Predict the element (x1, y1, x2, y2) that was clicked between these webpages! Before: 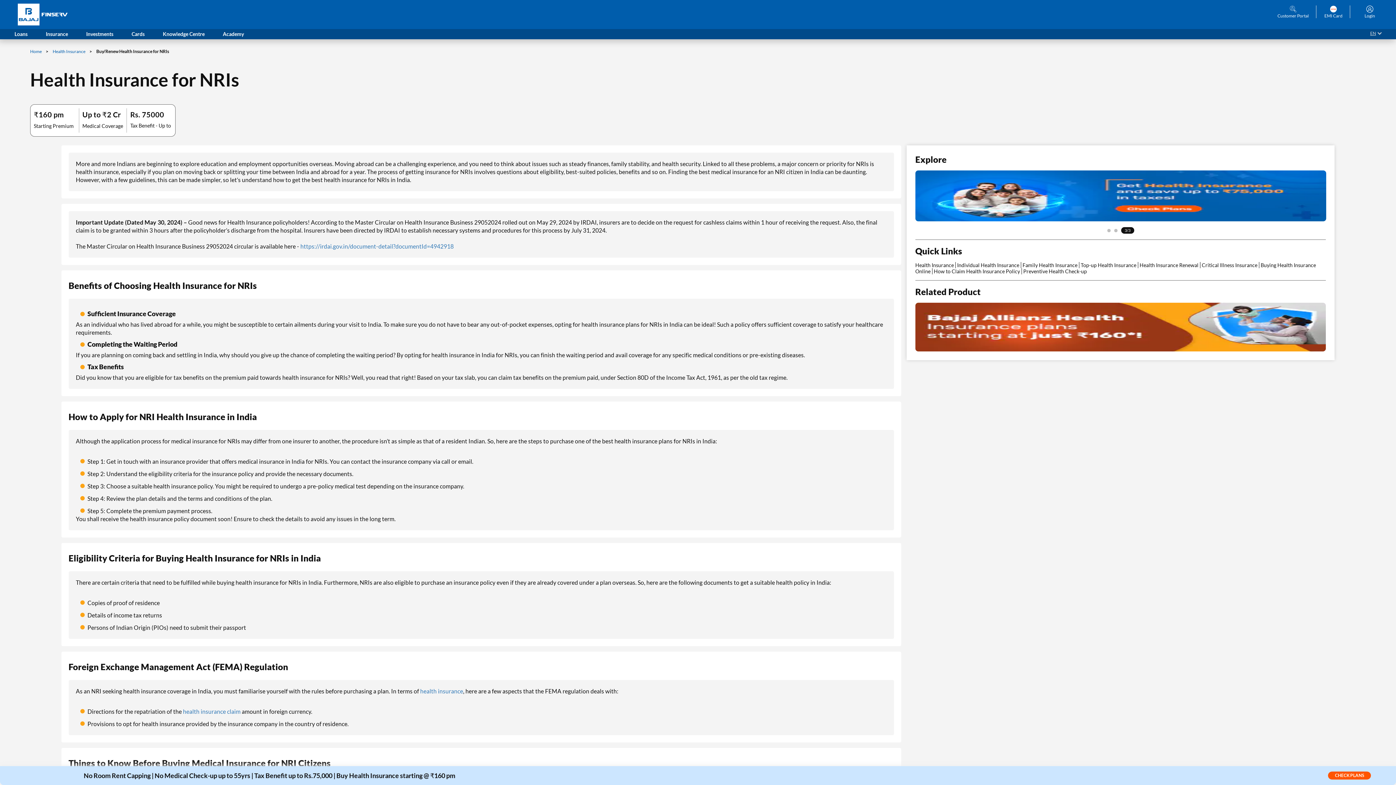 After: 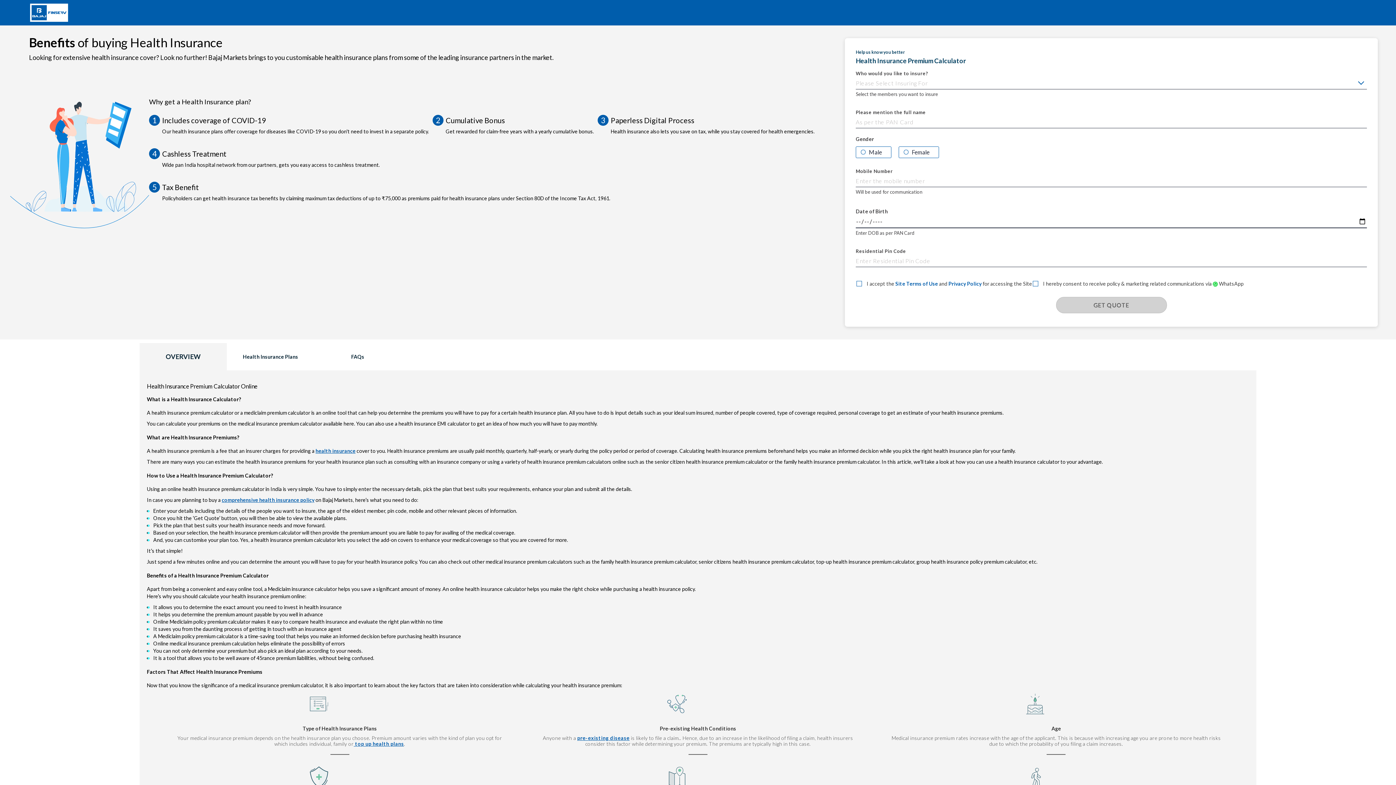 Action: bbox: (1328, 771, 1371, 780) label: CHECK PLANS